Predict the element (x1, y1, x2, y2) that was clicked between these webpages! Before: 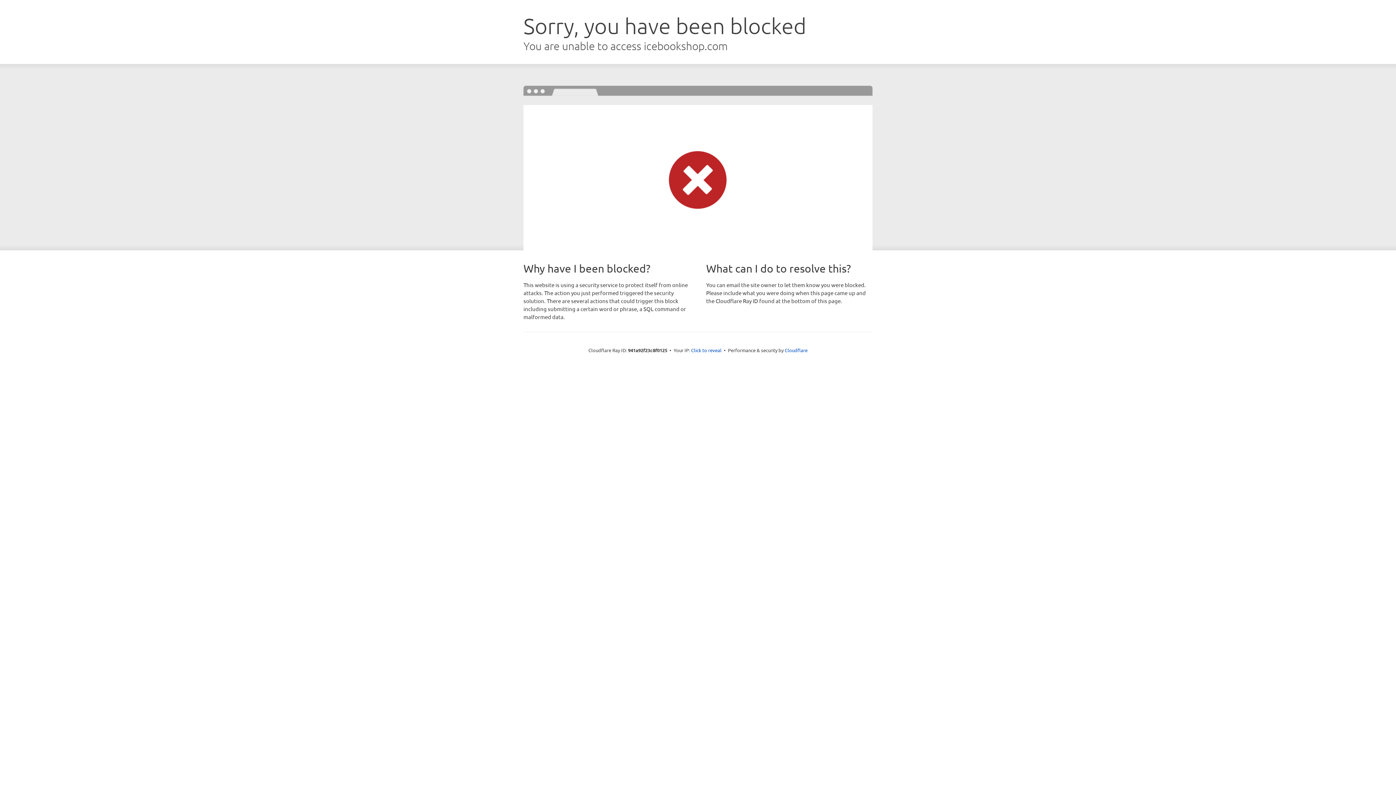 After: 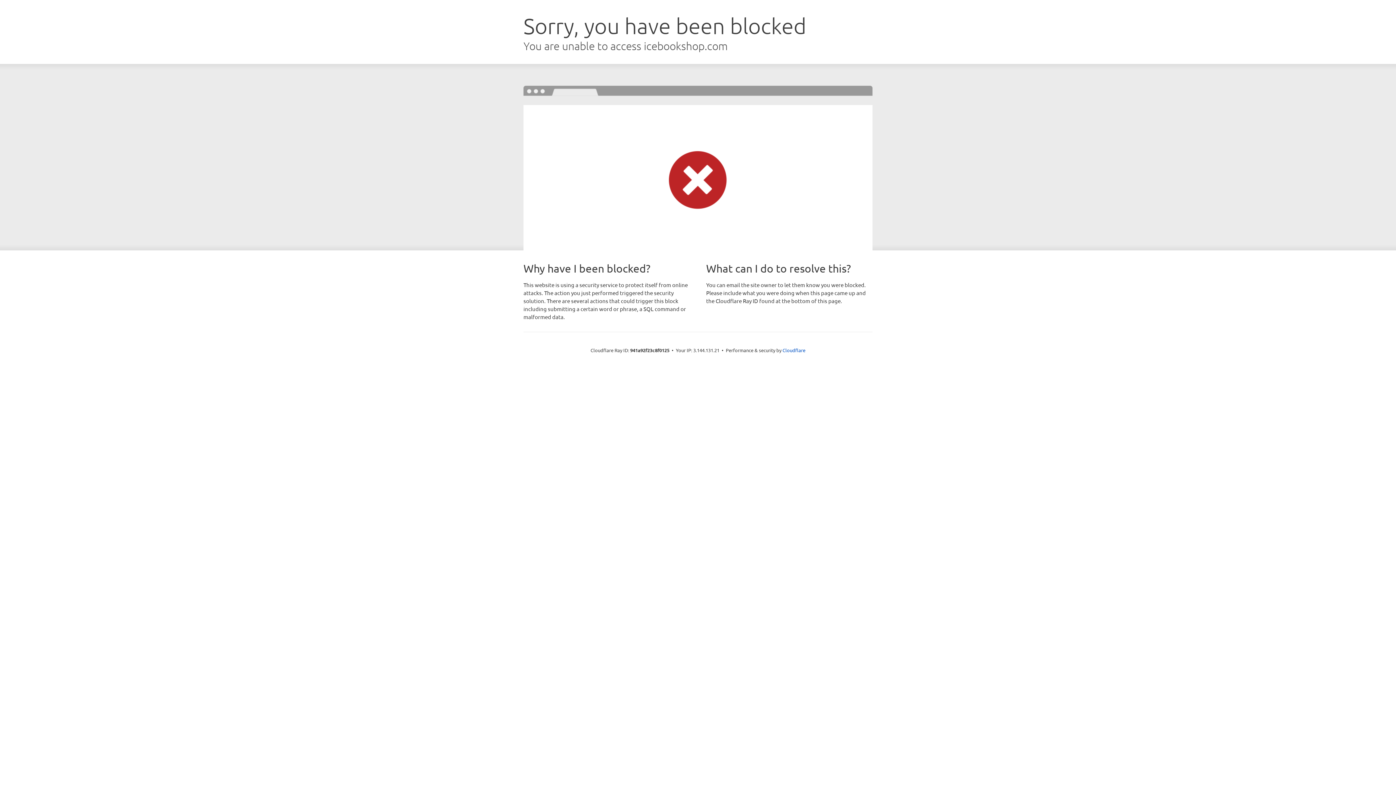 Action: label: Click to reveal bbox: (691, 346, 721, 353)